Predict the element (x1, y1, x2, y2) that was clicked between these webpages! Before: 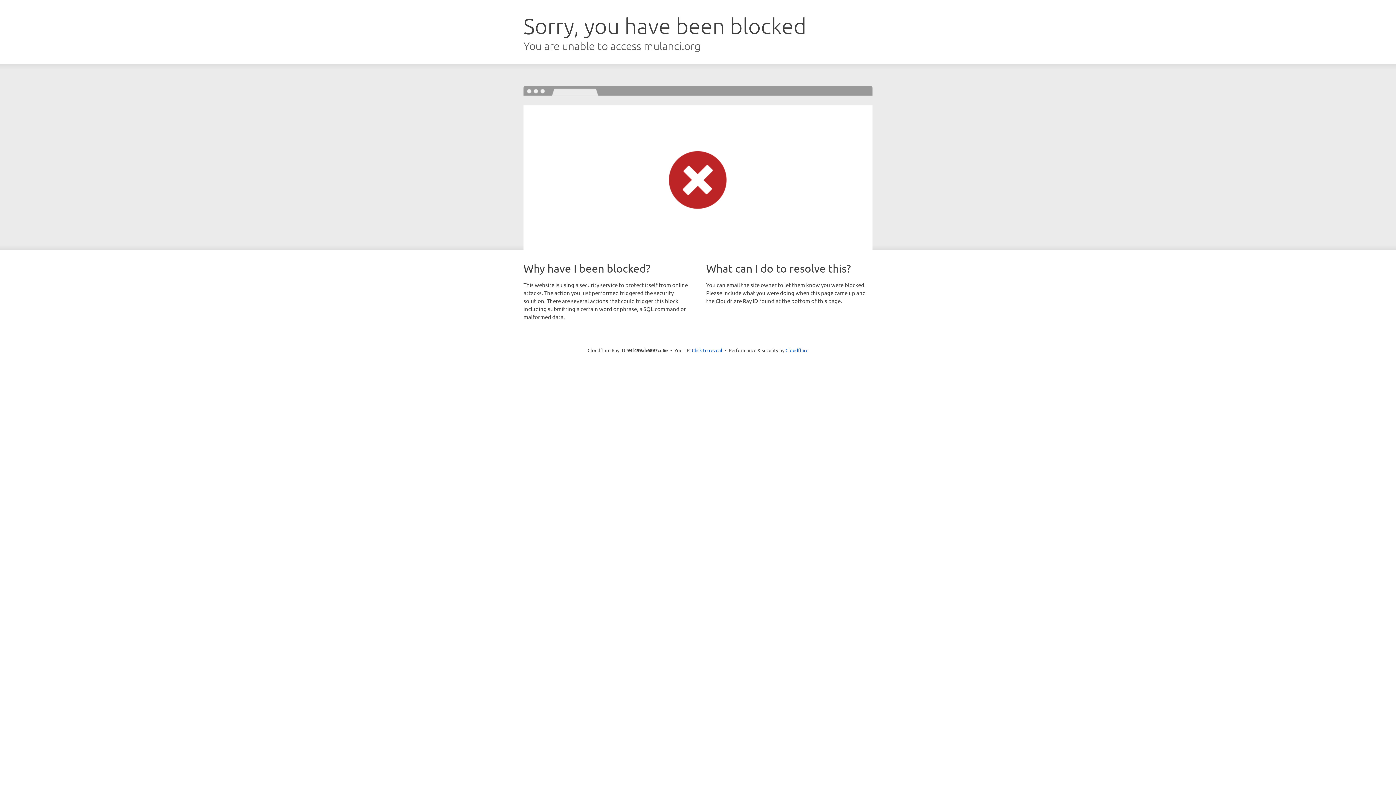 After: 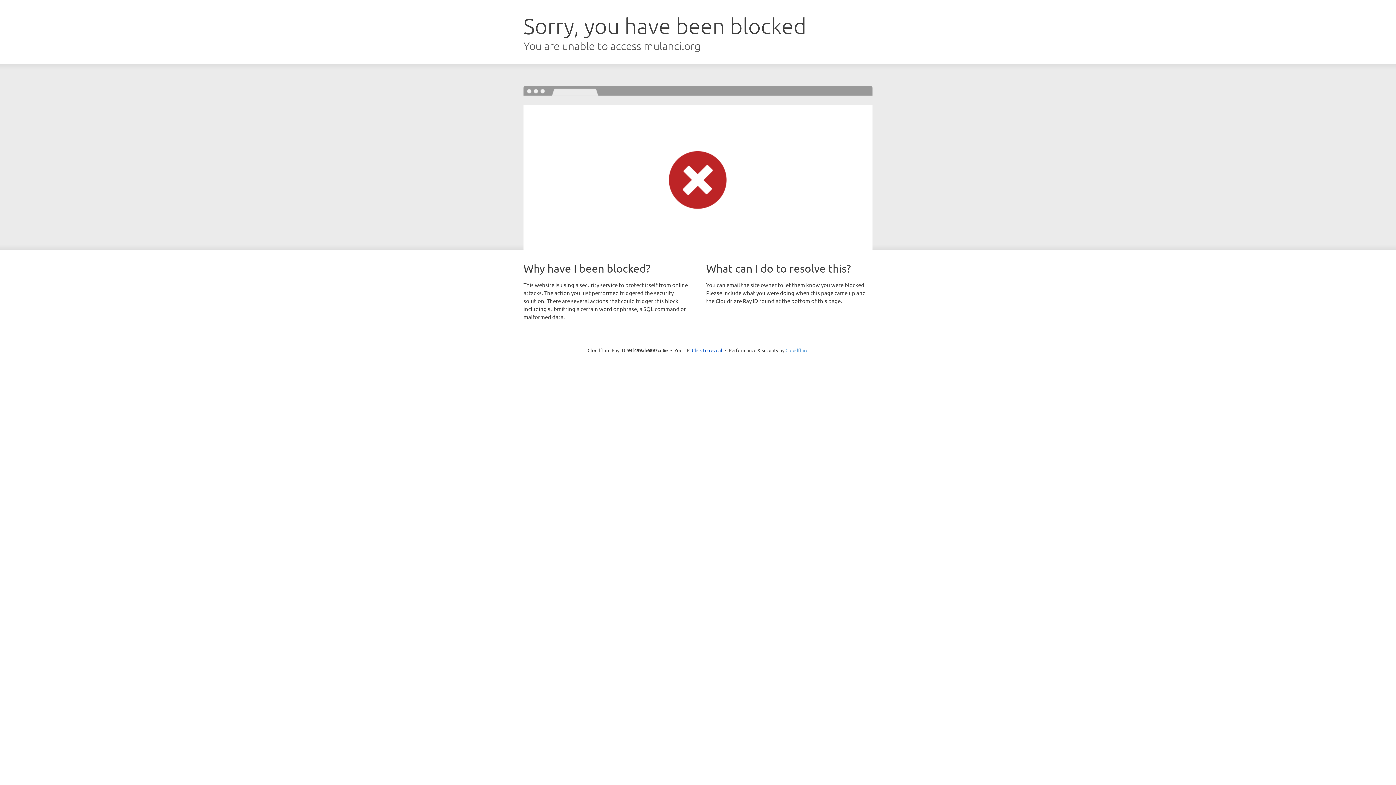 Action: bbox: (785, 347, 808, 353) label: Cloudflare